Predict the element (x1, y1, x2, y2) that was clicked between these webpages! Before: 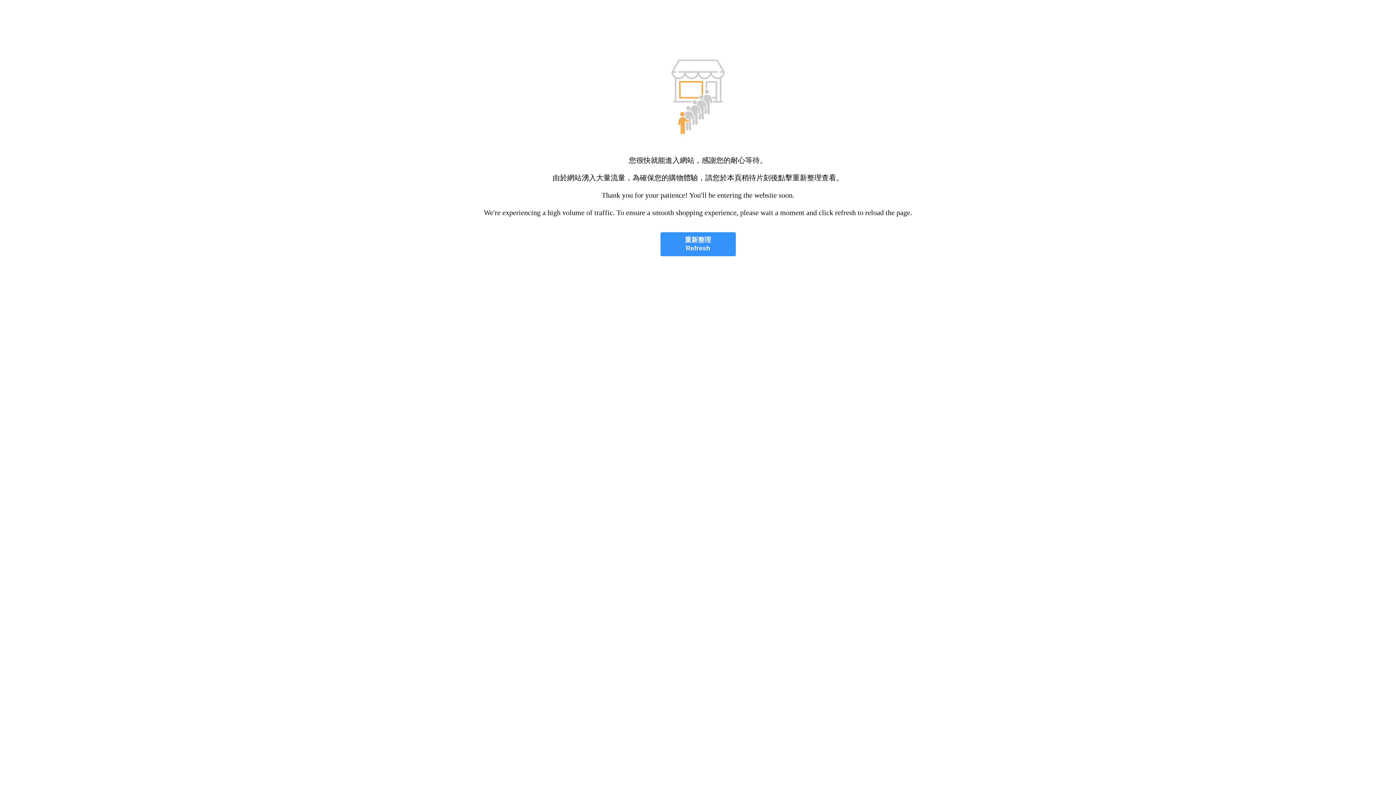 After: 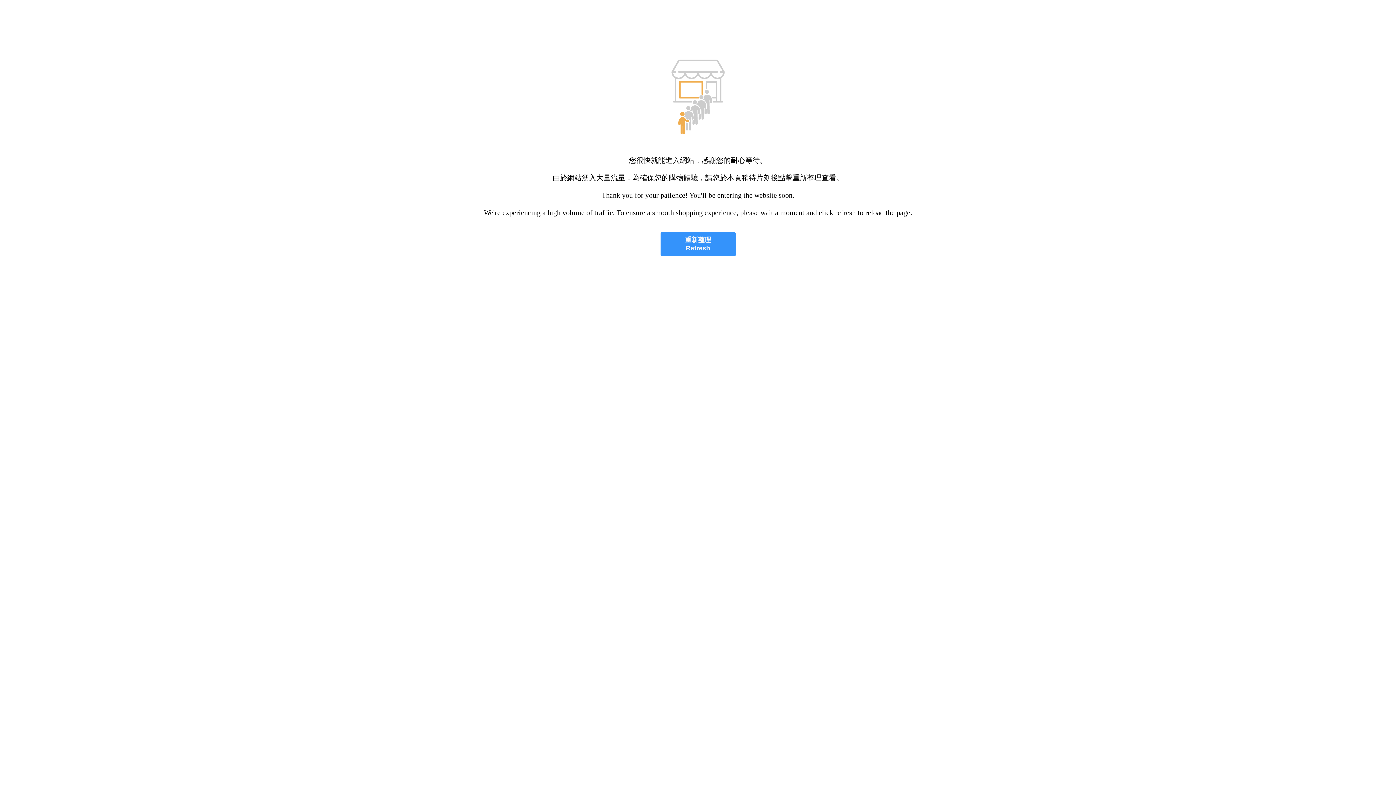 Action: label: 重新整理
Refresh bbox: (660, 232, 735, 256)